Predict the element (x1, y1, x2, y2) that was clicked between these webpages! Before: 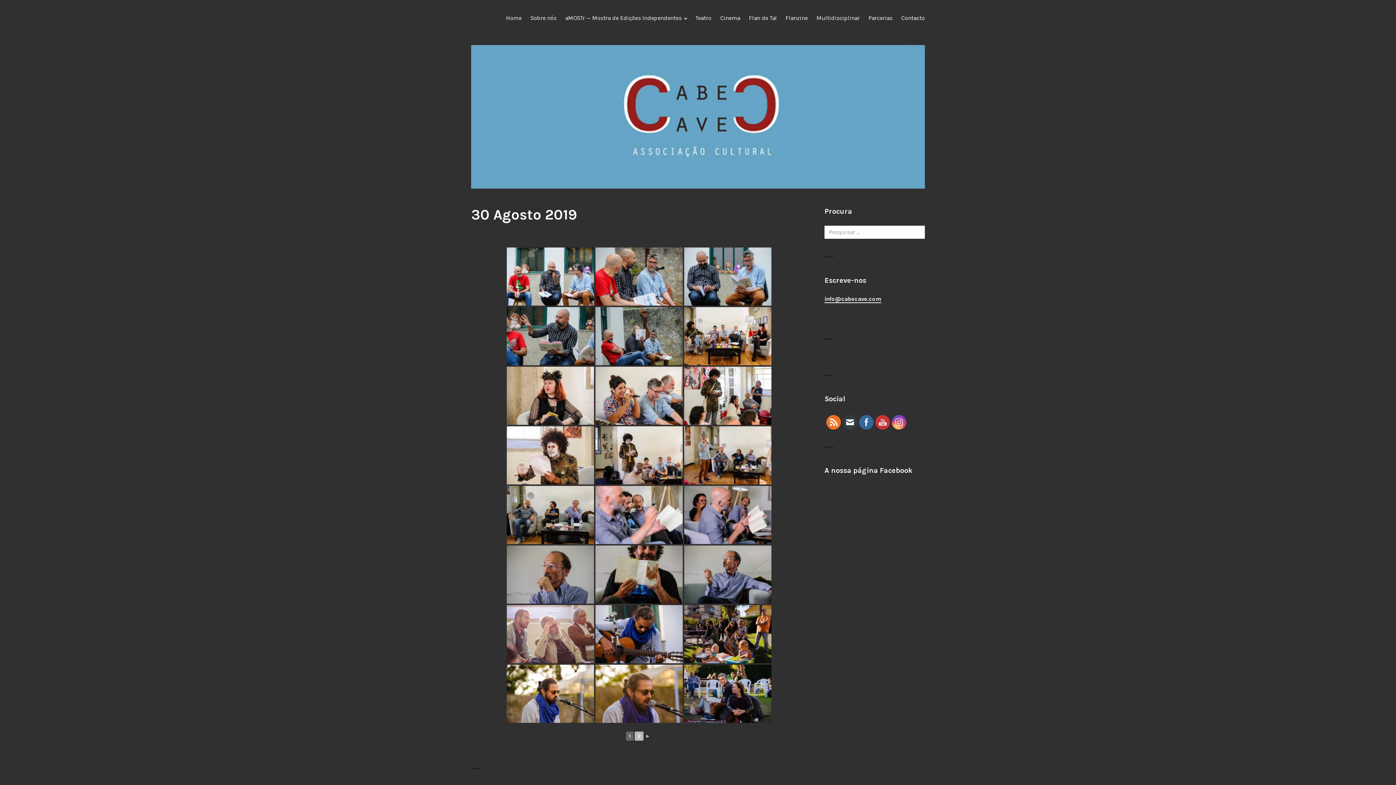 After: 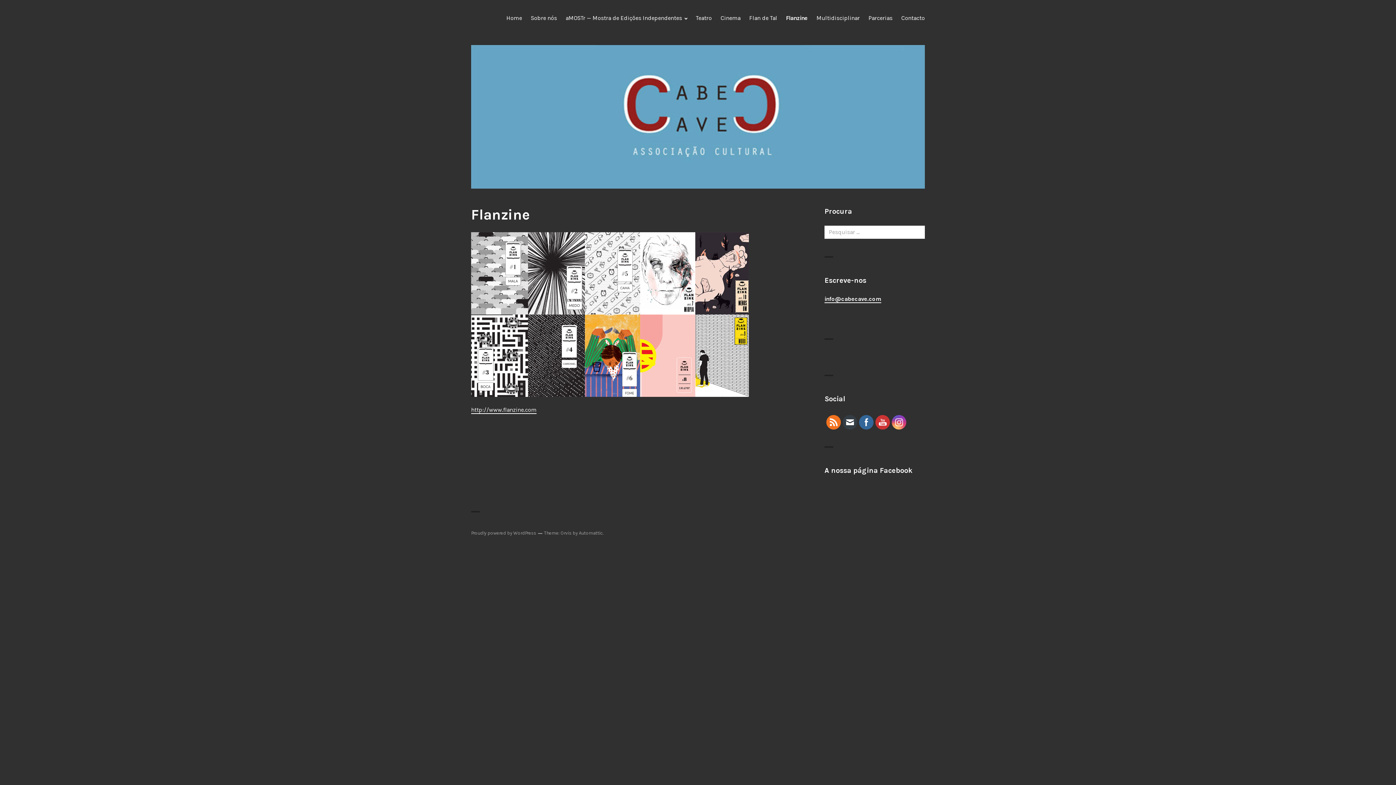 Action: bbox: (785, 9, 808, 26) label: Flanzine